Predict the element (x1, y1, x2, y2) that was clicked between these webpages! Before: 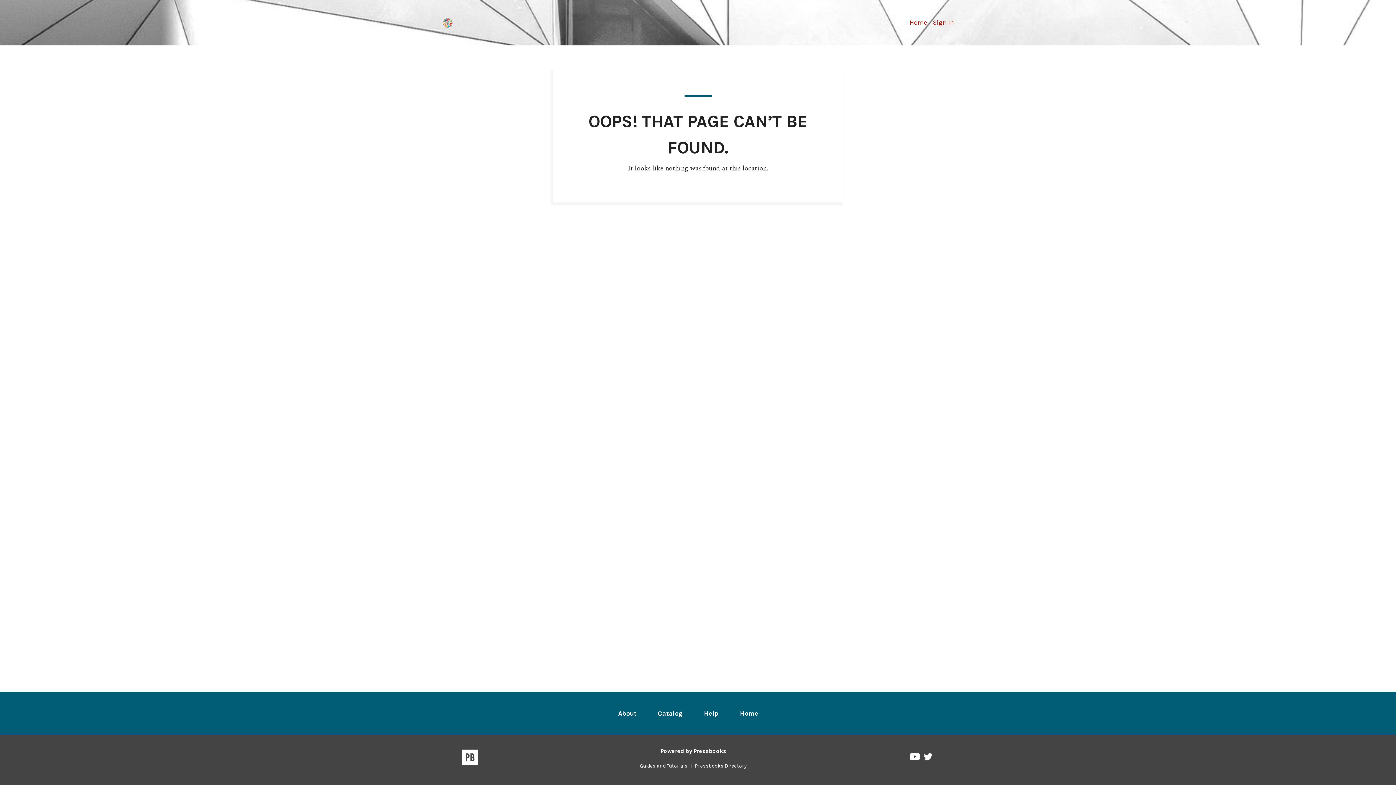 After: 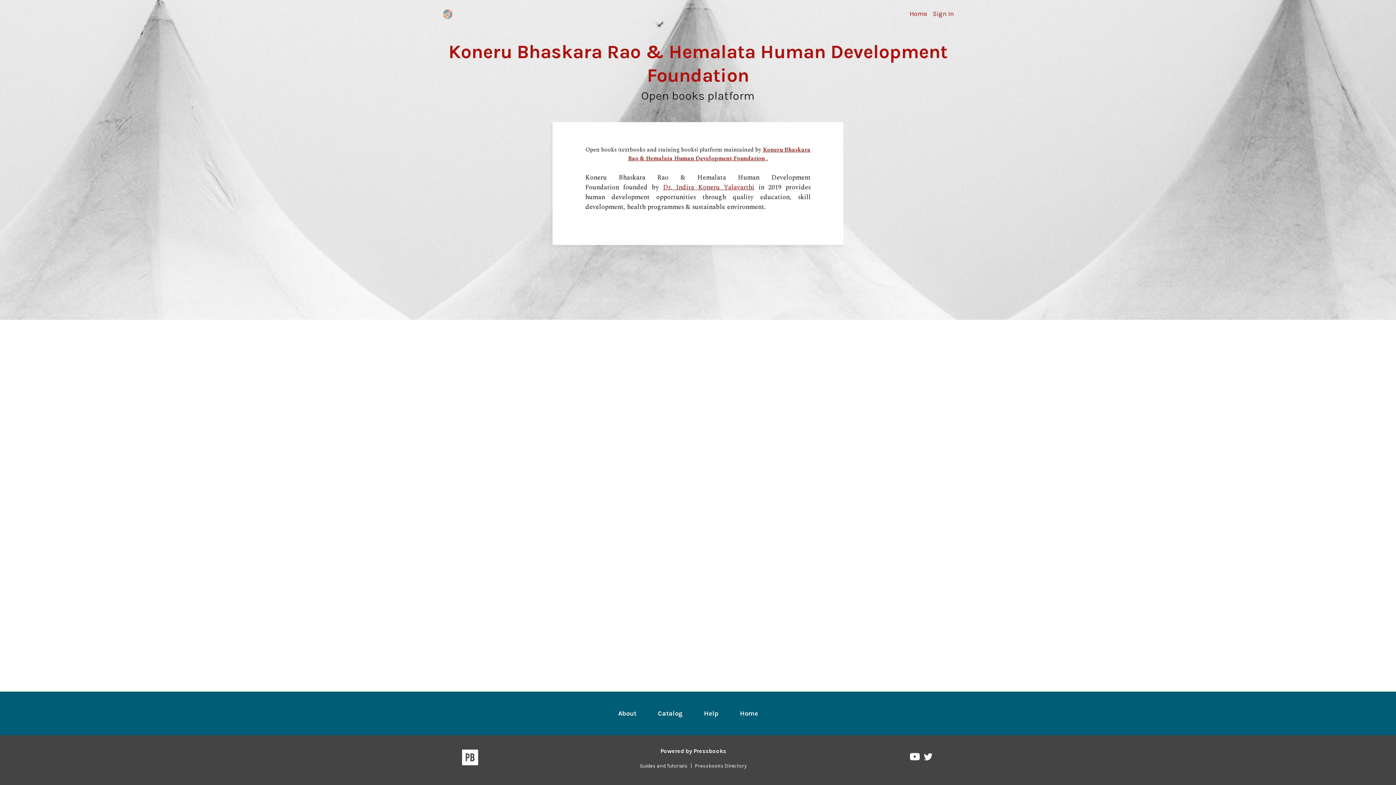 Action: label: Home bbox: (740, 709, 758, 718)